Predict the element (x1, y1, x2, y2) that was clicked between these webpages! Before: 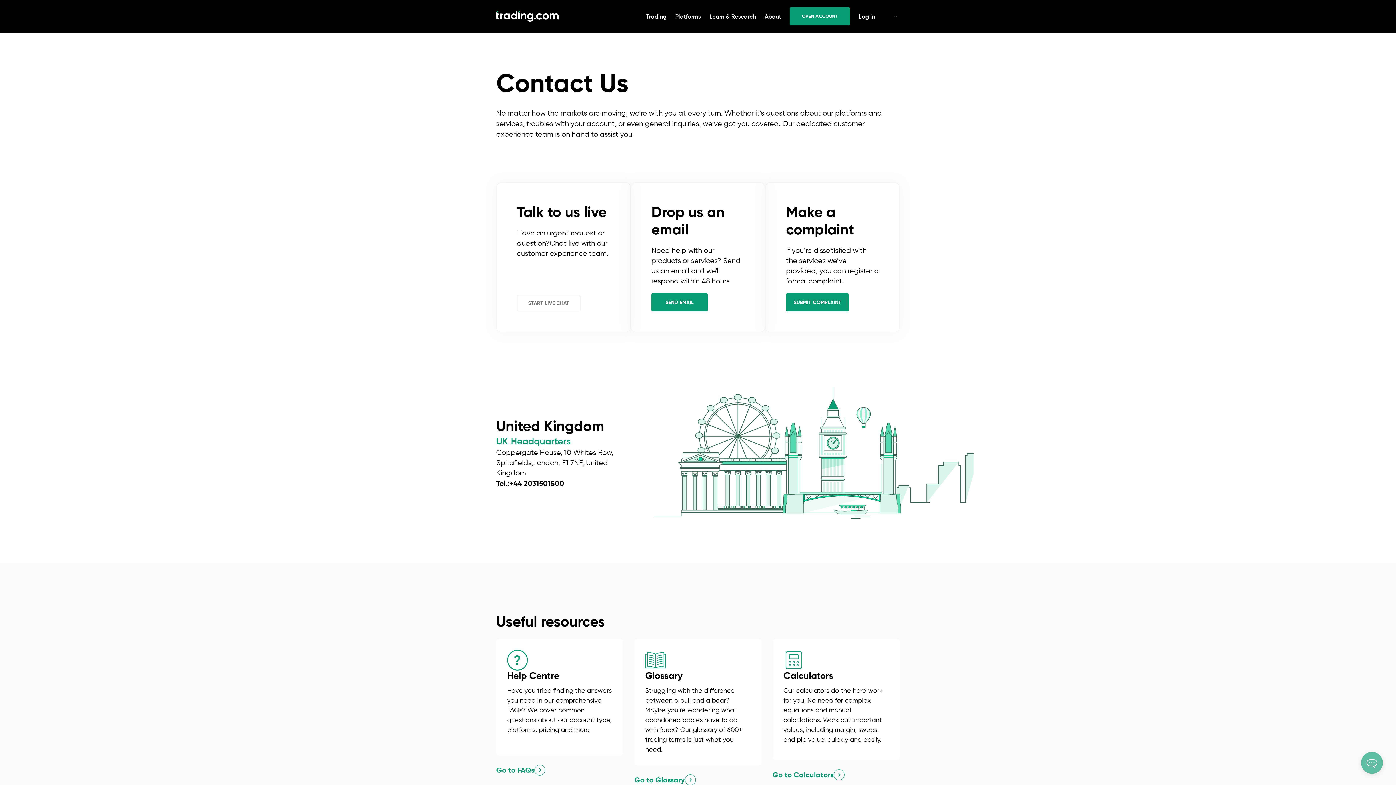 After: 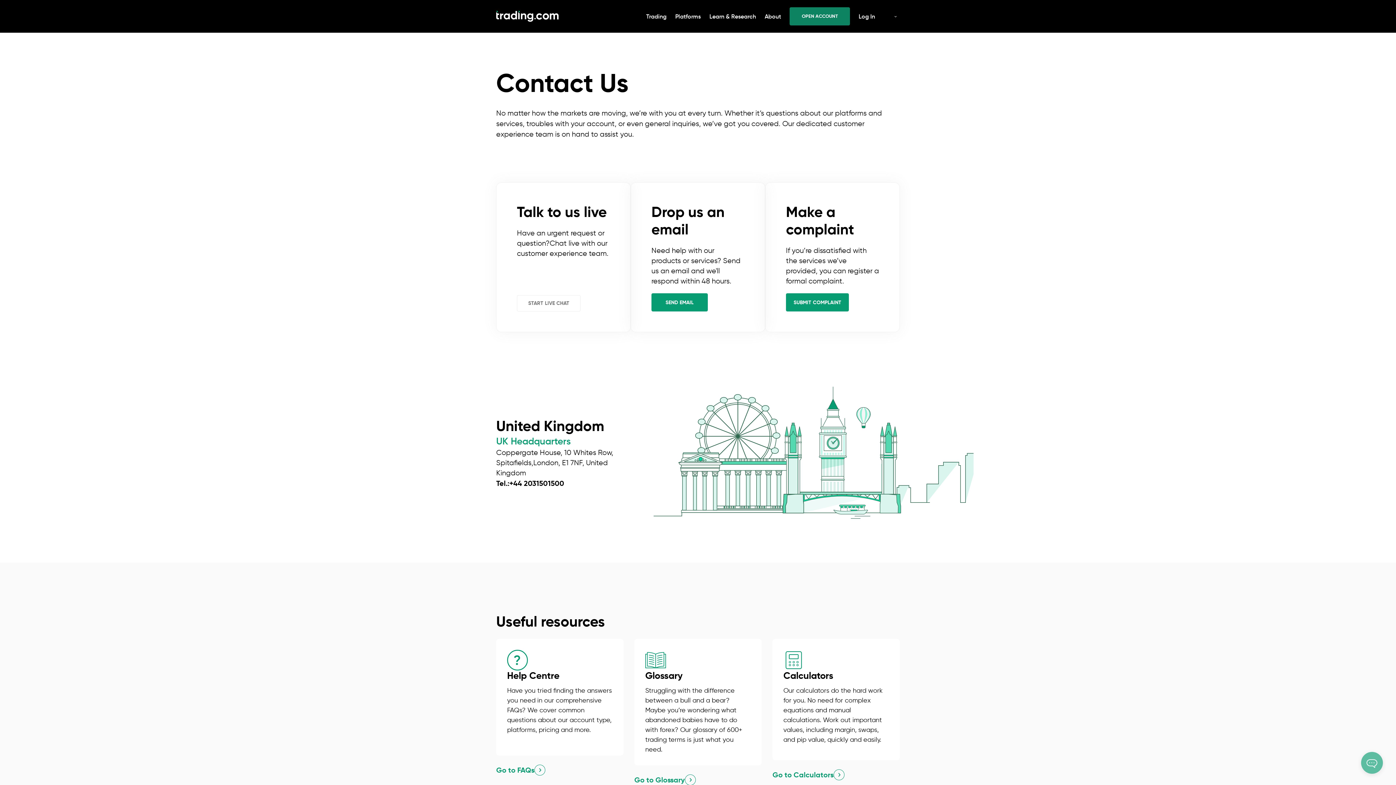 Action: bbox: (789, 7, 850, 25) label: OPEN ACCOUNT